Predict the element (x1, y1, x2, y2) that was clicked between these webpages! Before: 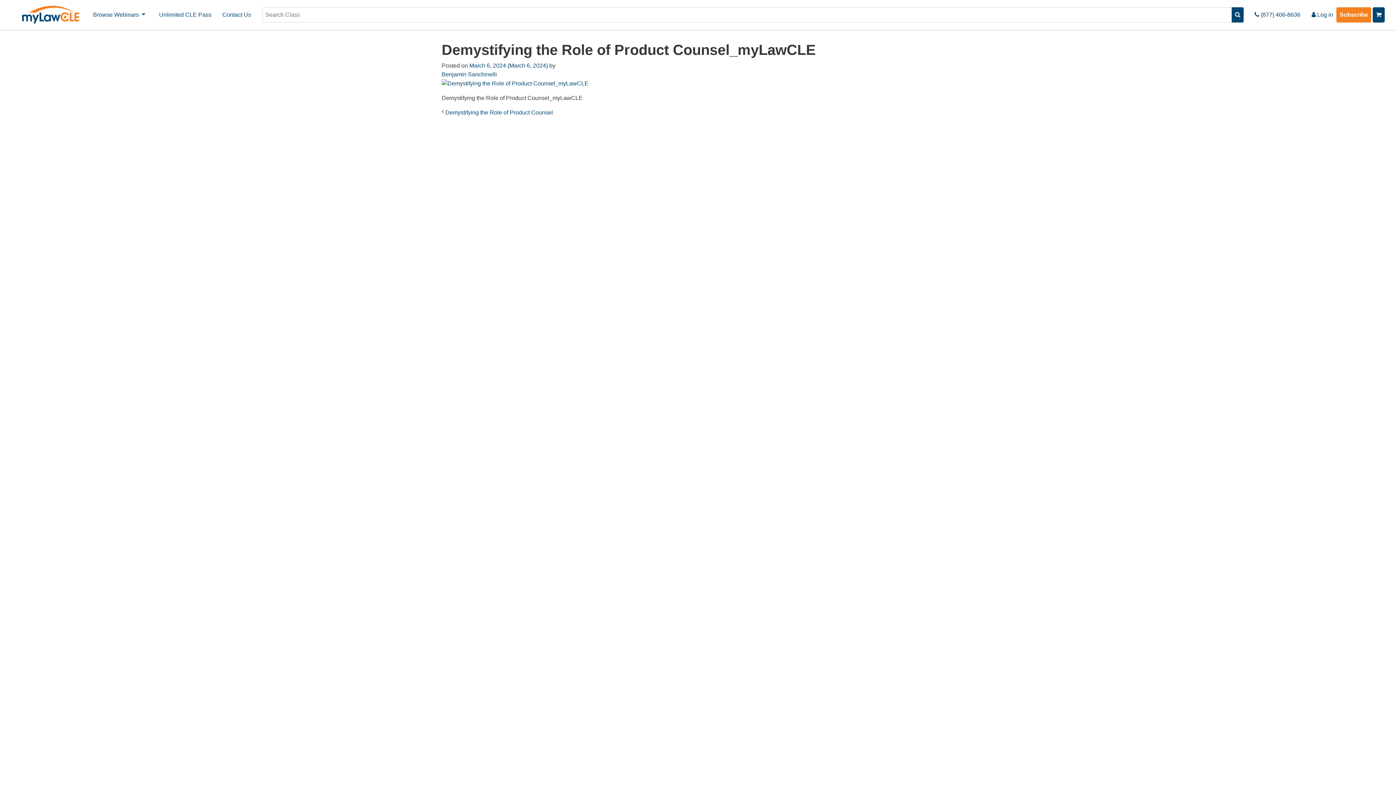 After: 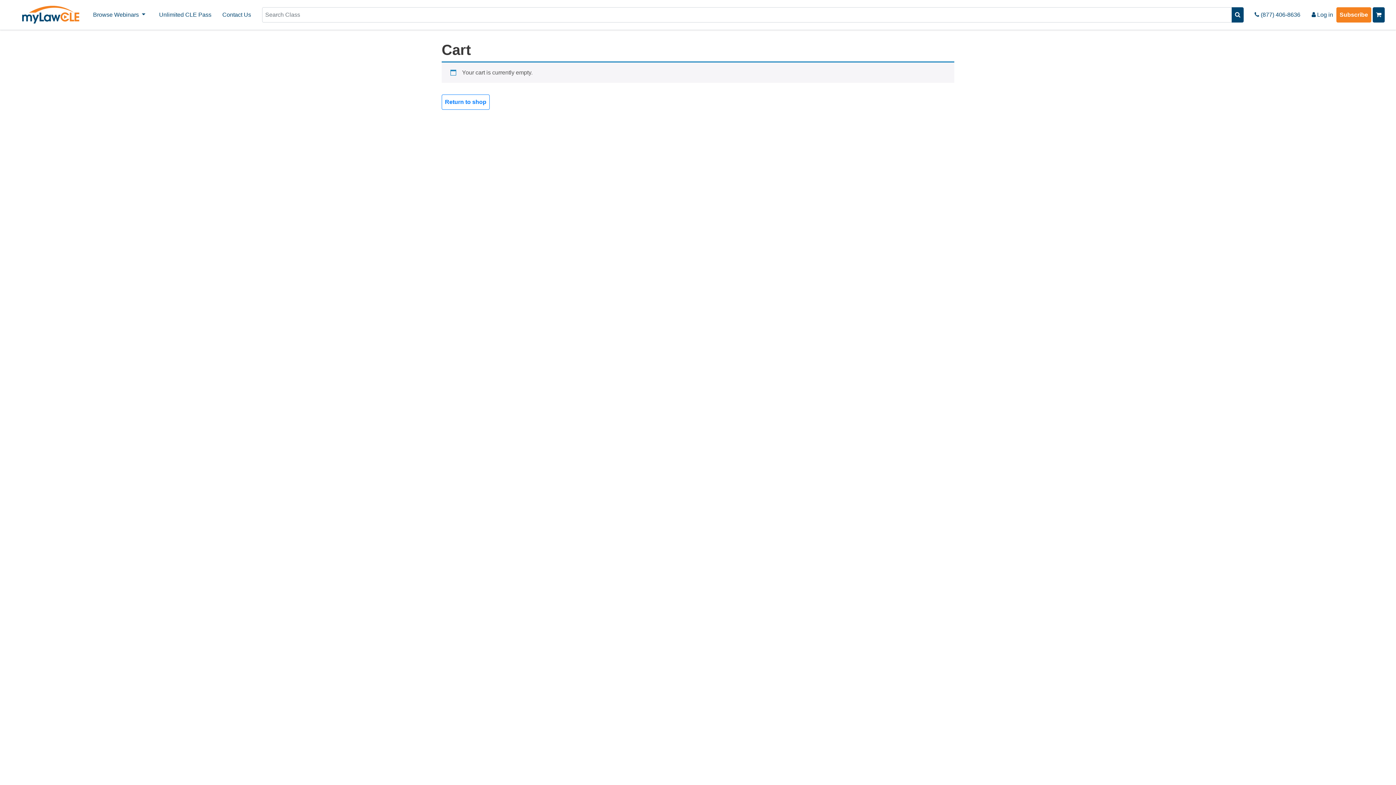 Action: bbox: (1373, 11, 1385, 17)